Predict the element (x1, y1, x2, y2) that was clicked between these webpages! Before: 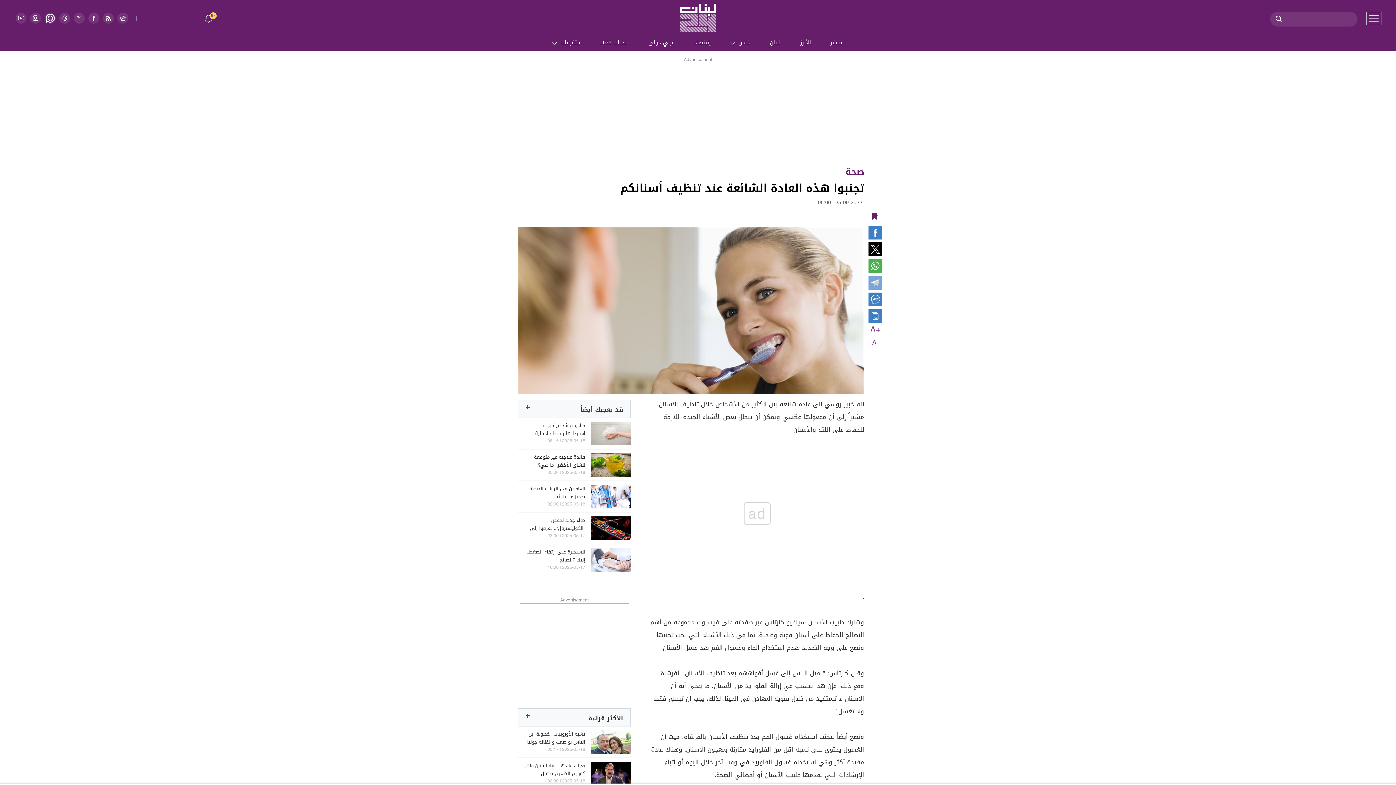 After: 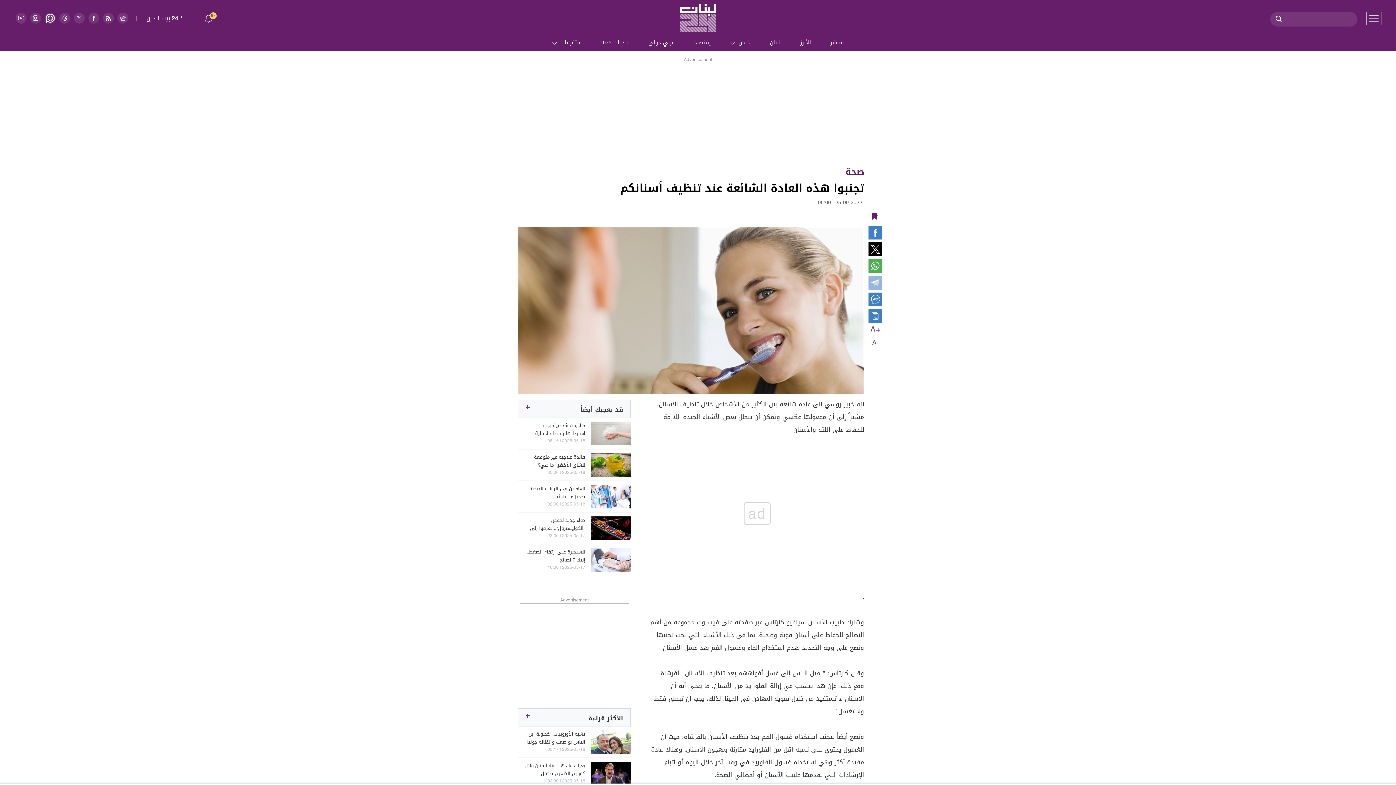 Action: bbox: (868, 276, 882, 289)